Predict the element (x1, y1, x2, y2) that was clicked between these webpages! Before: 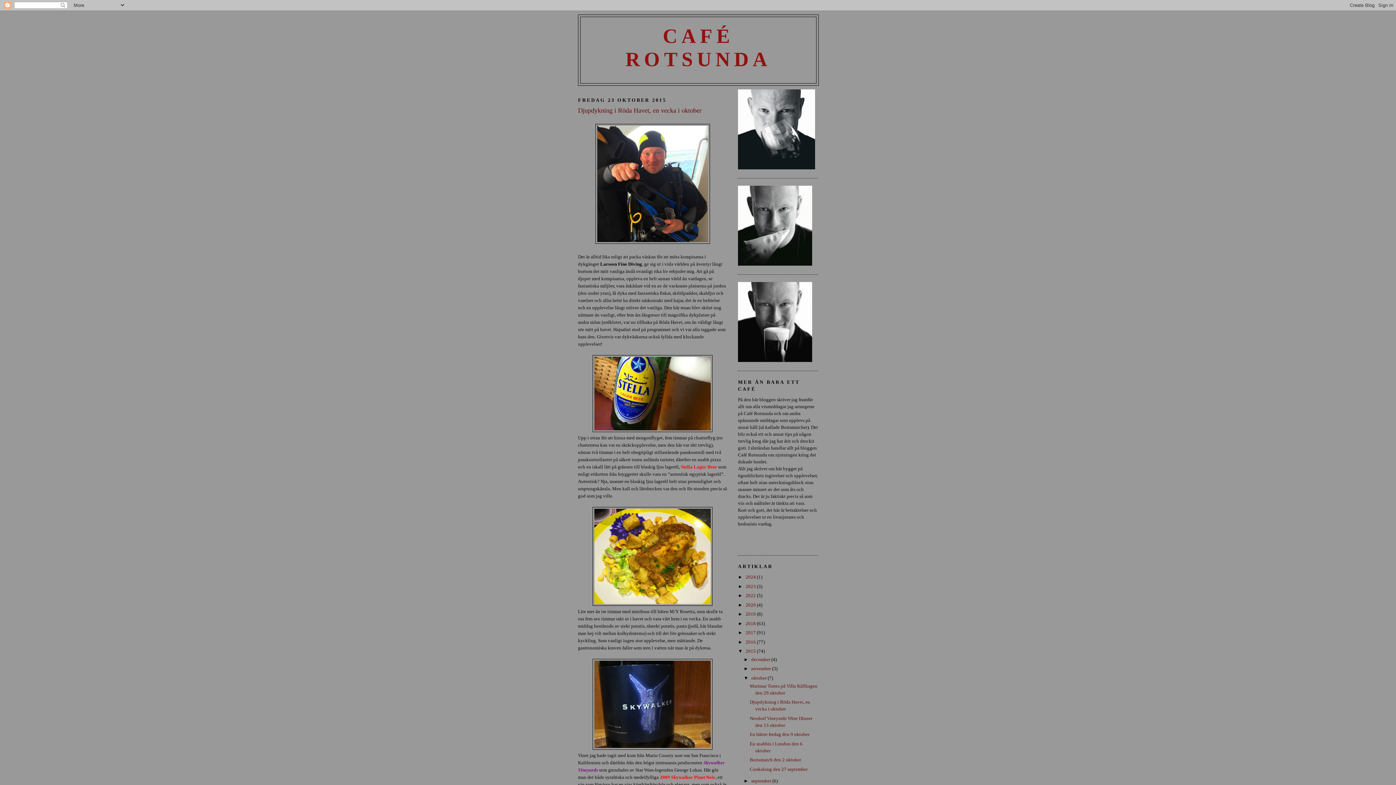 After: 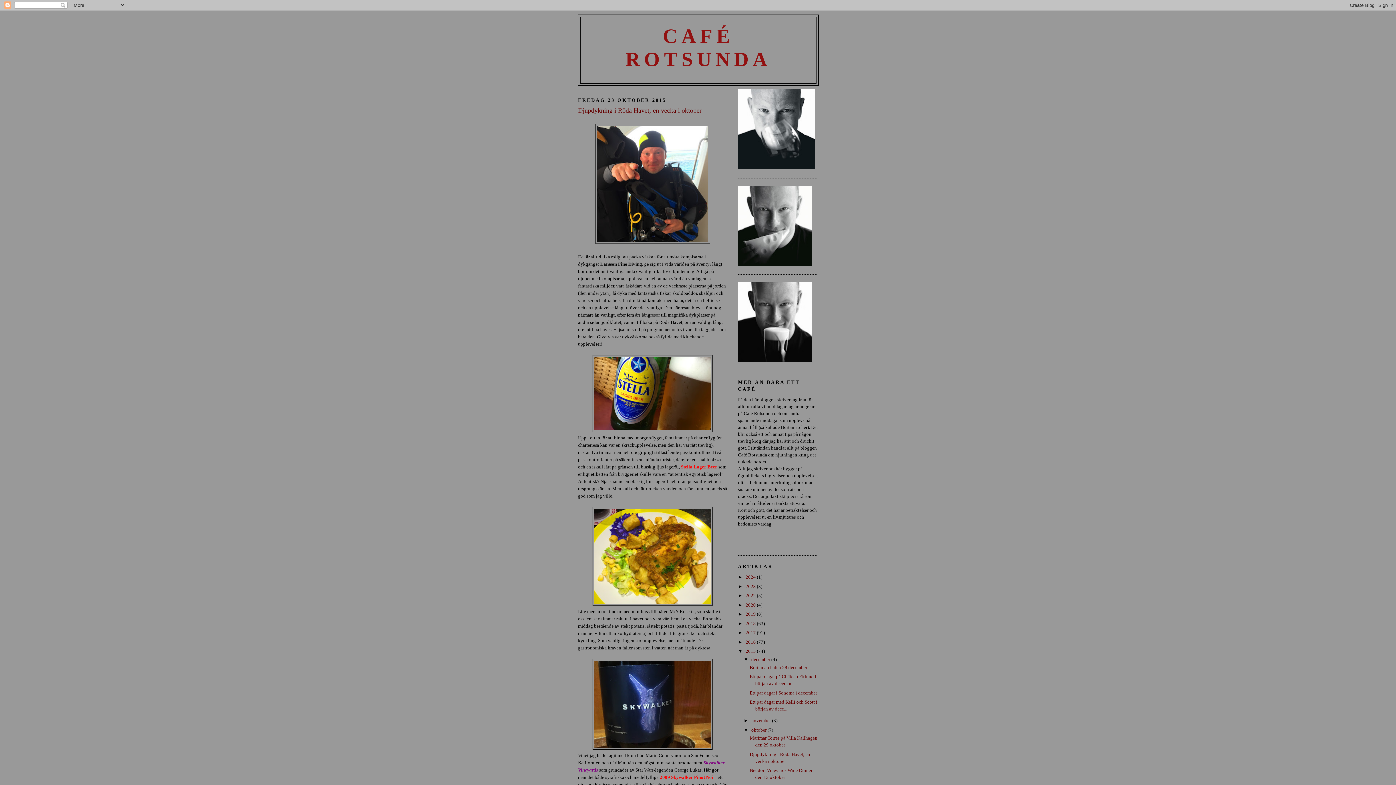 Action: bbox: (743, 656, 751, 662) label: ►  